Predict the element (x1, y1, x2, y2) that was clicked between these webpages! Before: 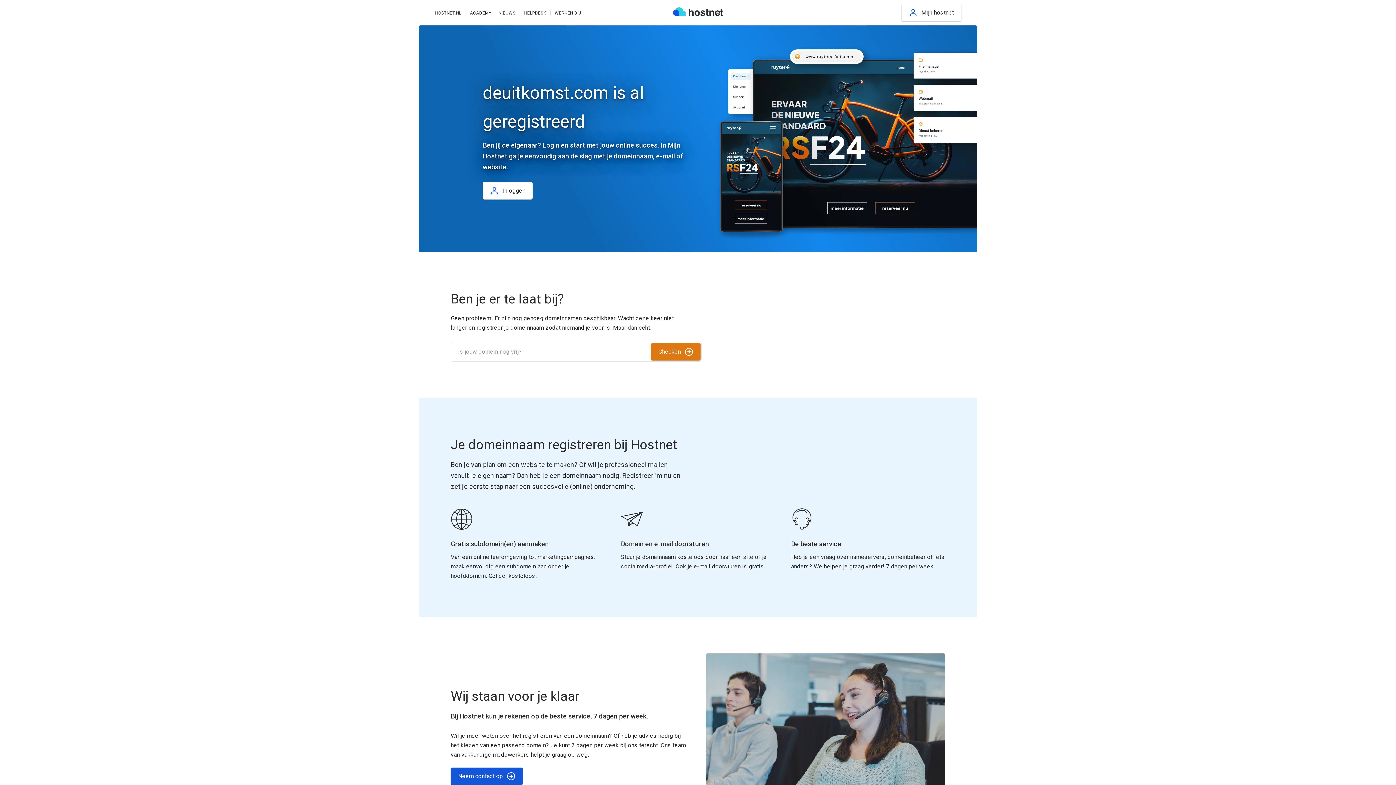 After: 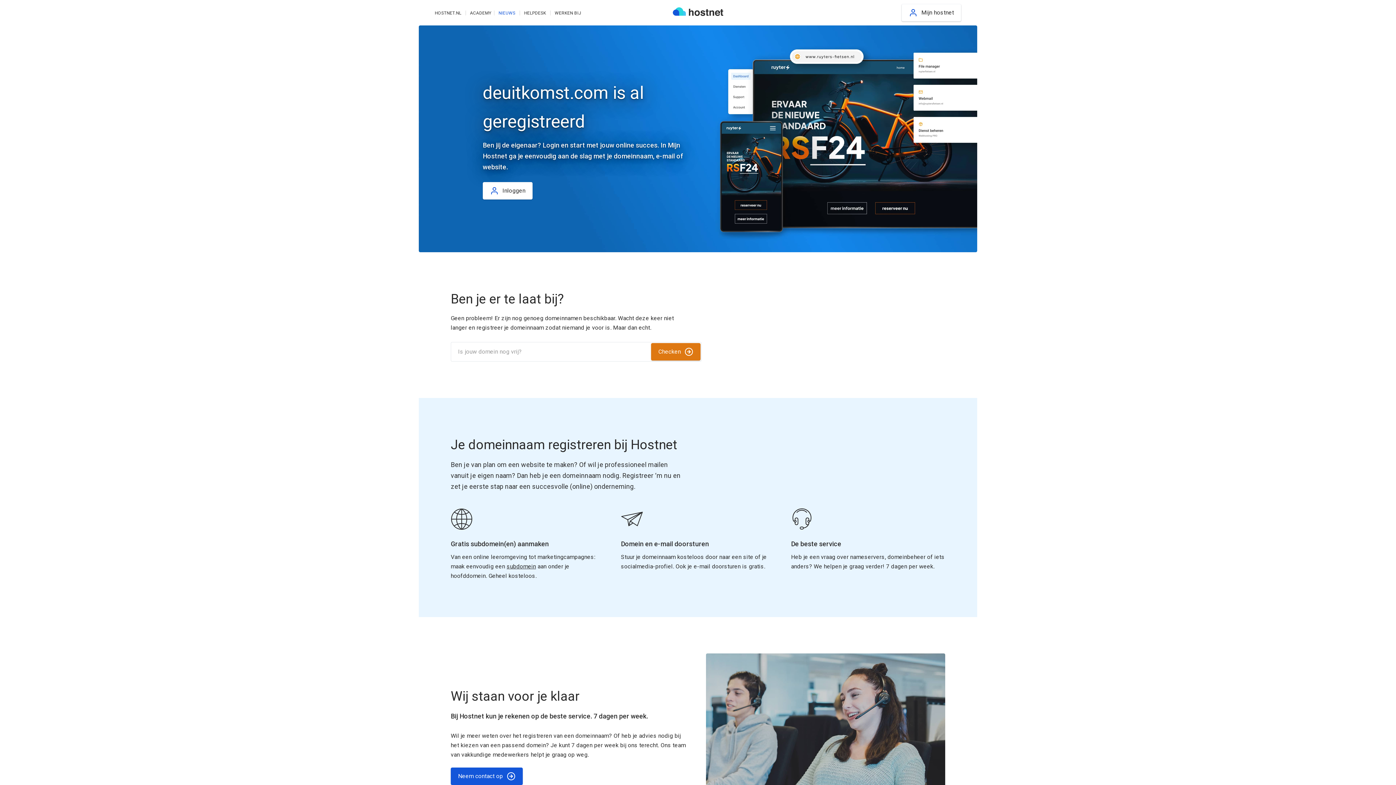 Action: label: NIEUWS bbox: (498, 10, 515, 15)